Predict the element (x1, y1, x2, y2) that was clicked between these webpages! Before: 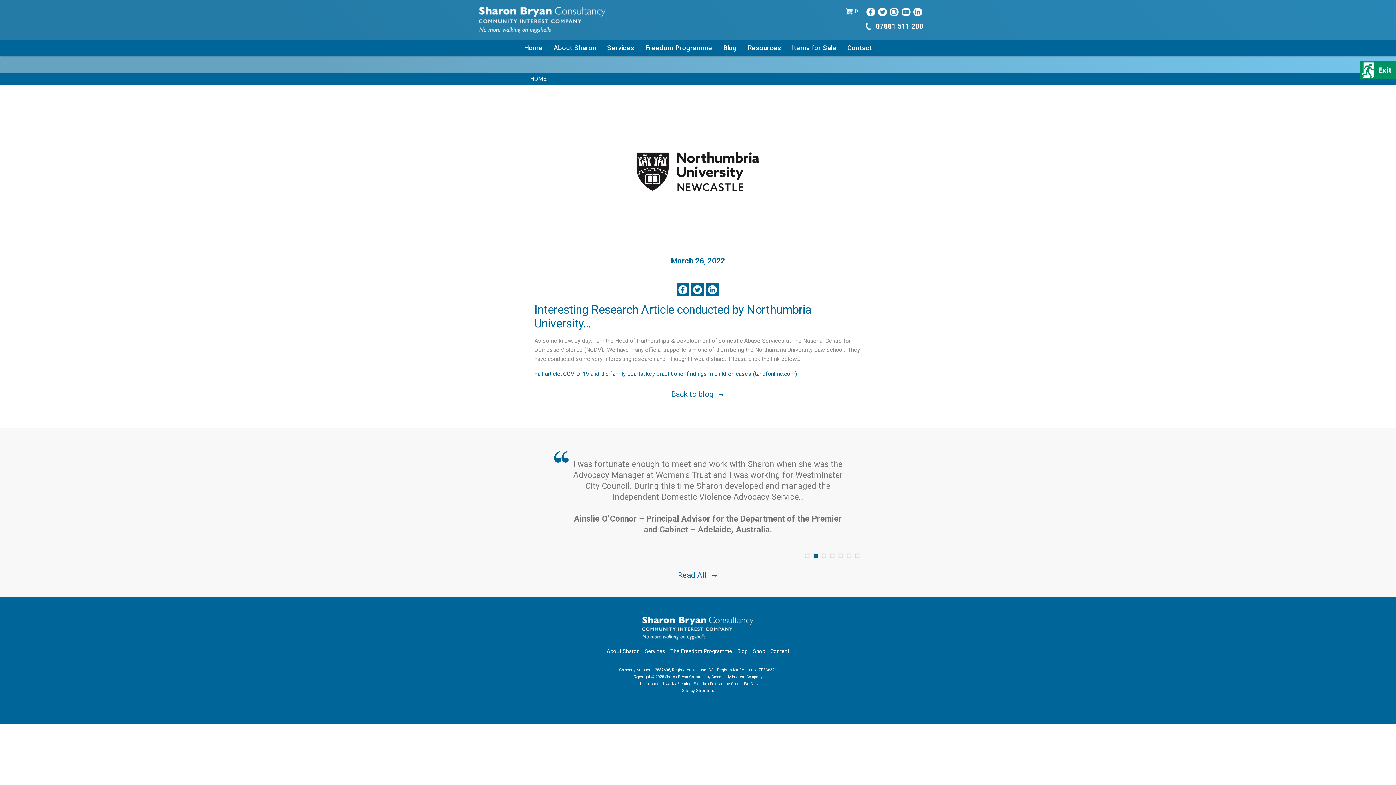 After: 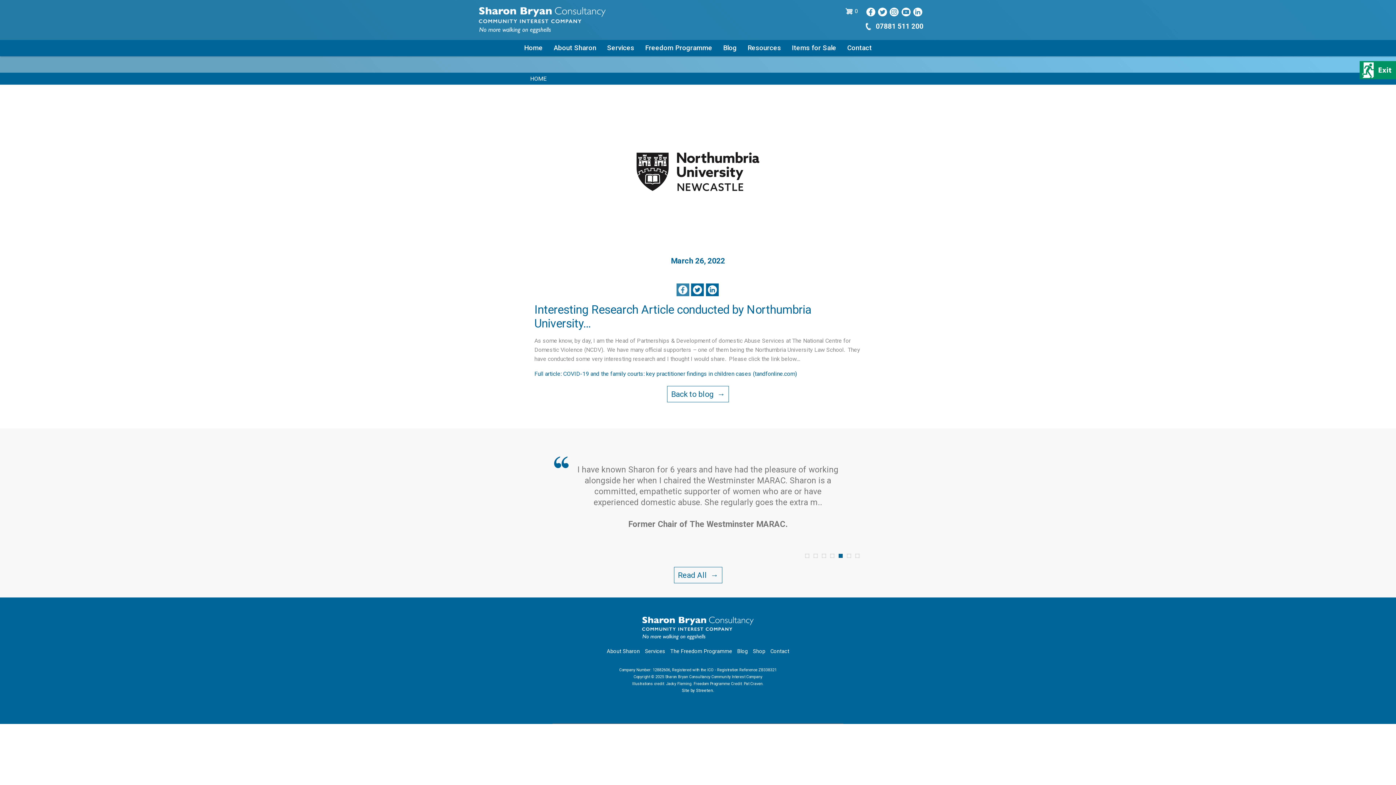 Action: bbox: (676, 283, 689, 296)